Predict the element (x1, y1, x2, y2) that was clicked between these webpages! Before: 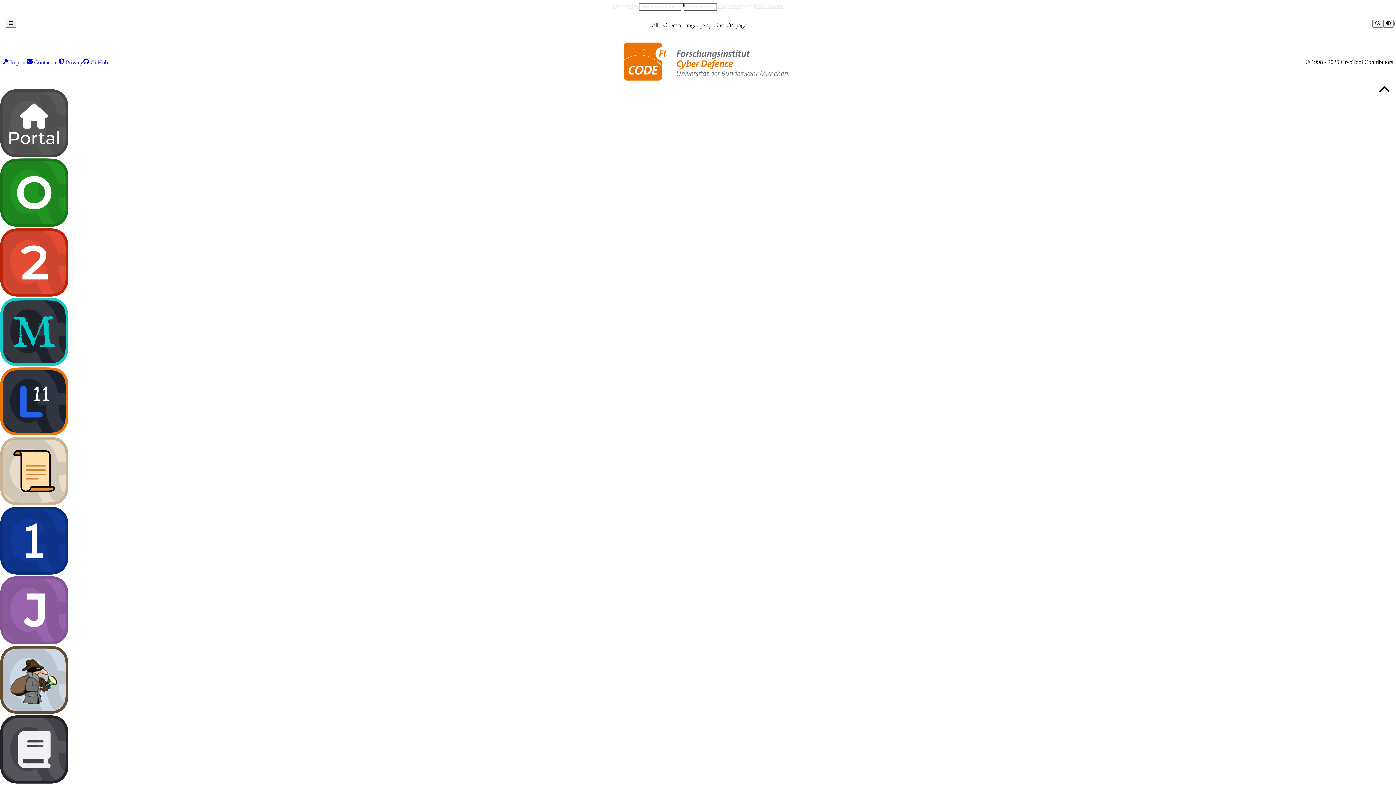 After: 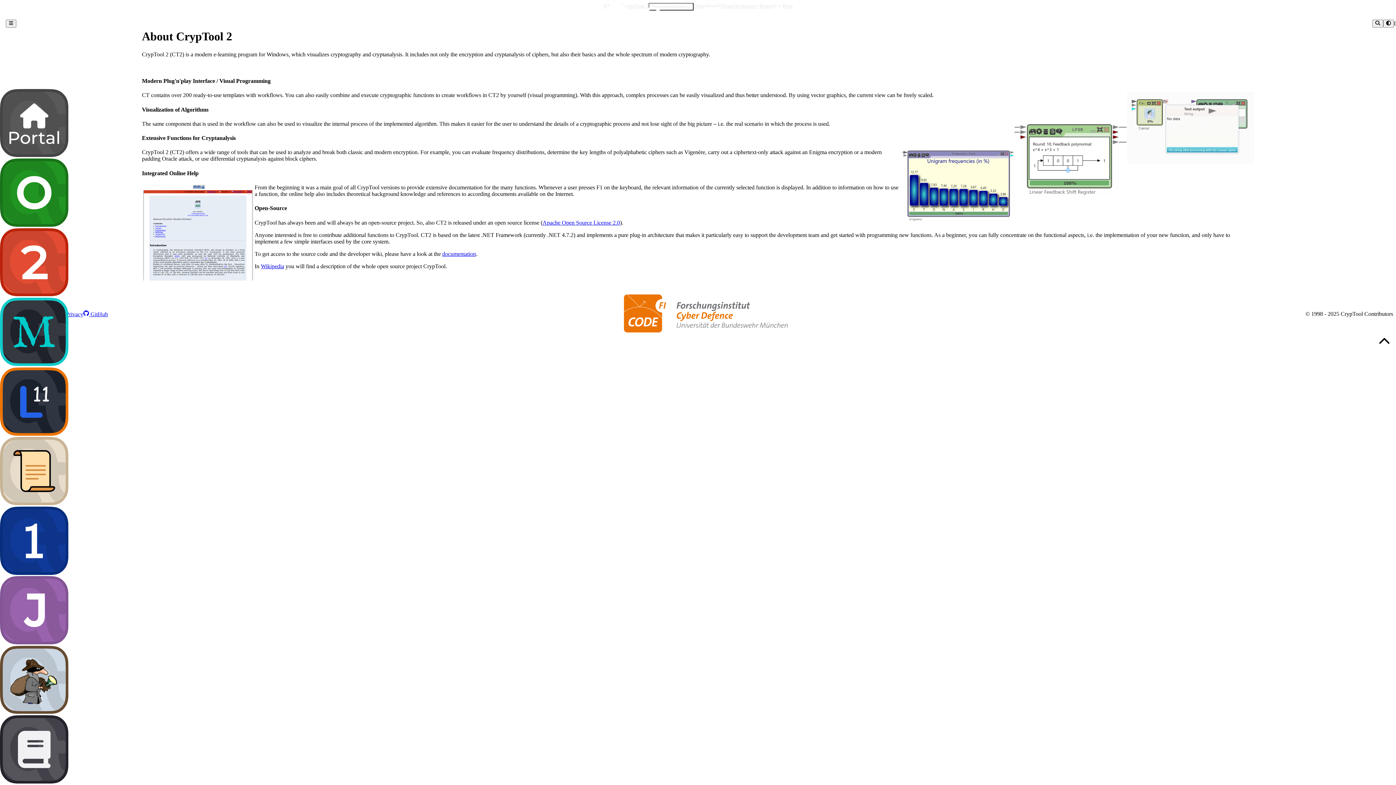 Action: bbox: (0, 228, 68, 297)